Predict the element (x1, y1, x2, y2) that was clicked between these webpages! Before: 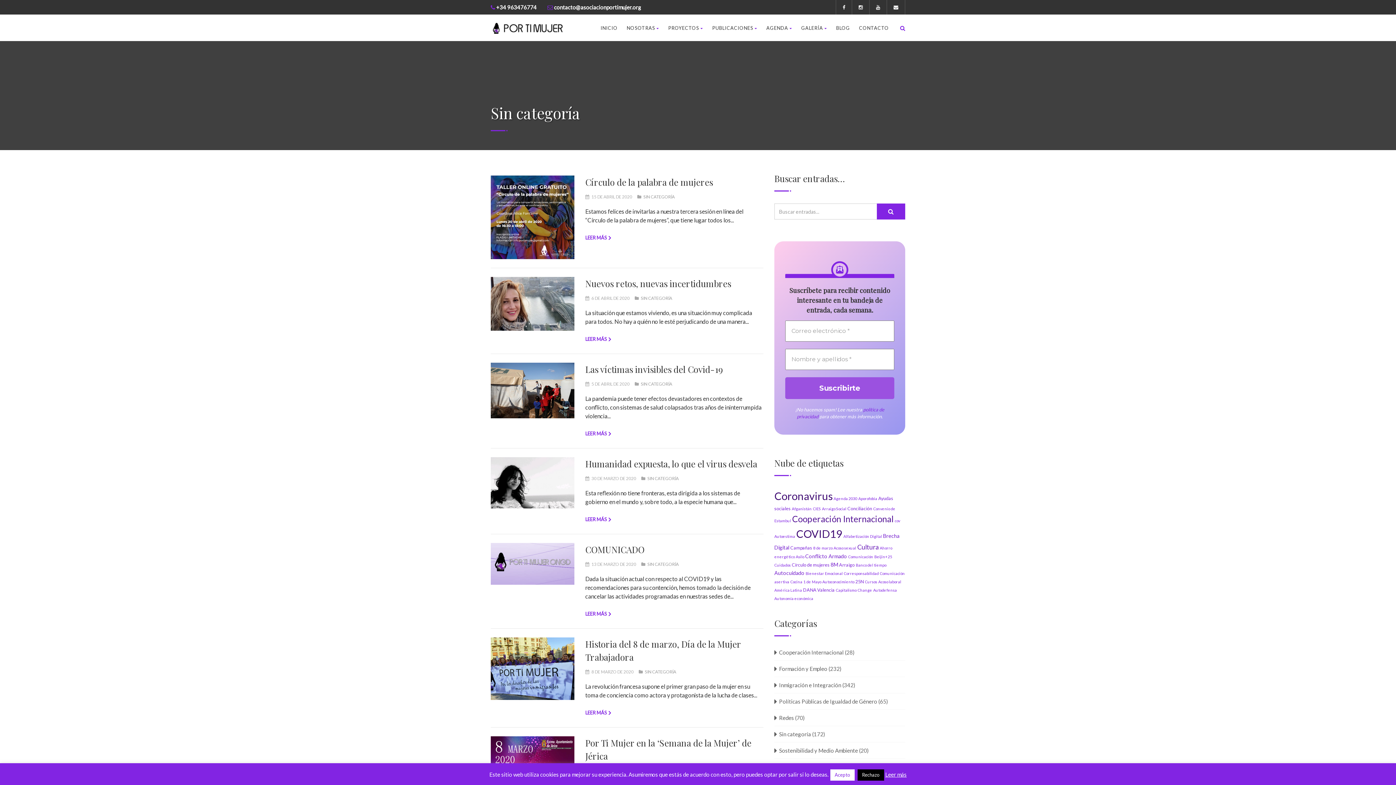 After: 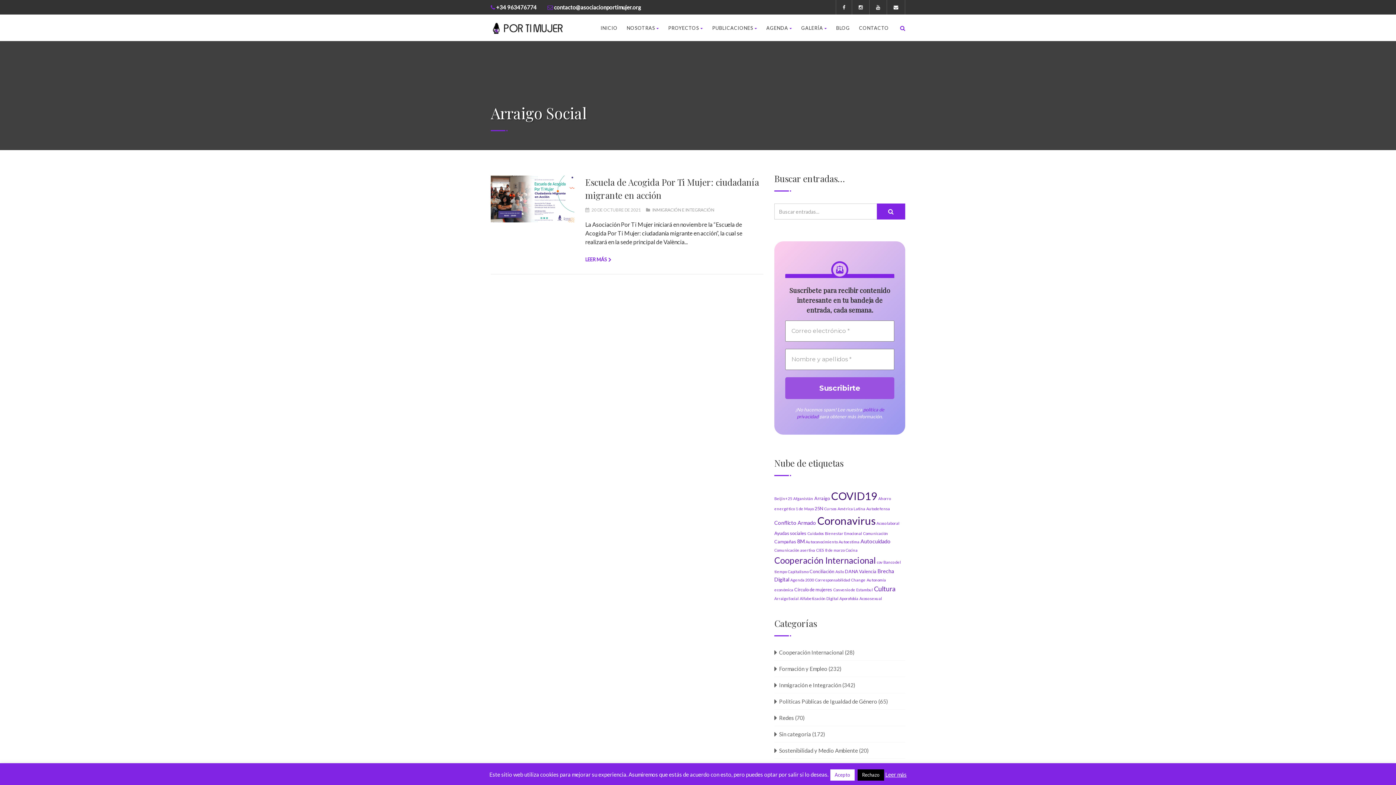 Action: label: Arraigo Social bbox: (822, 506, 846, 511)